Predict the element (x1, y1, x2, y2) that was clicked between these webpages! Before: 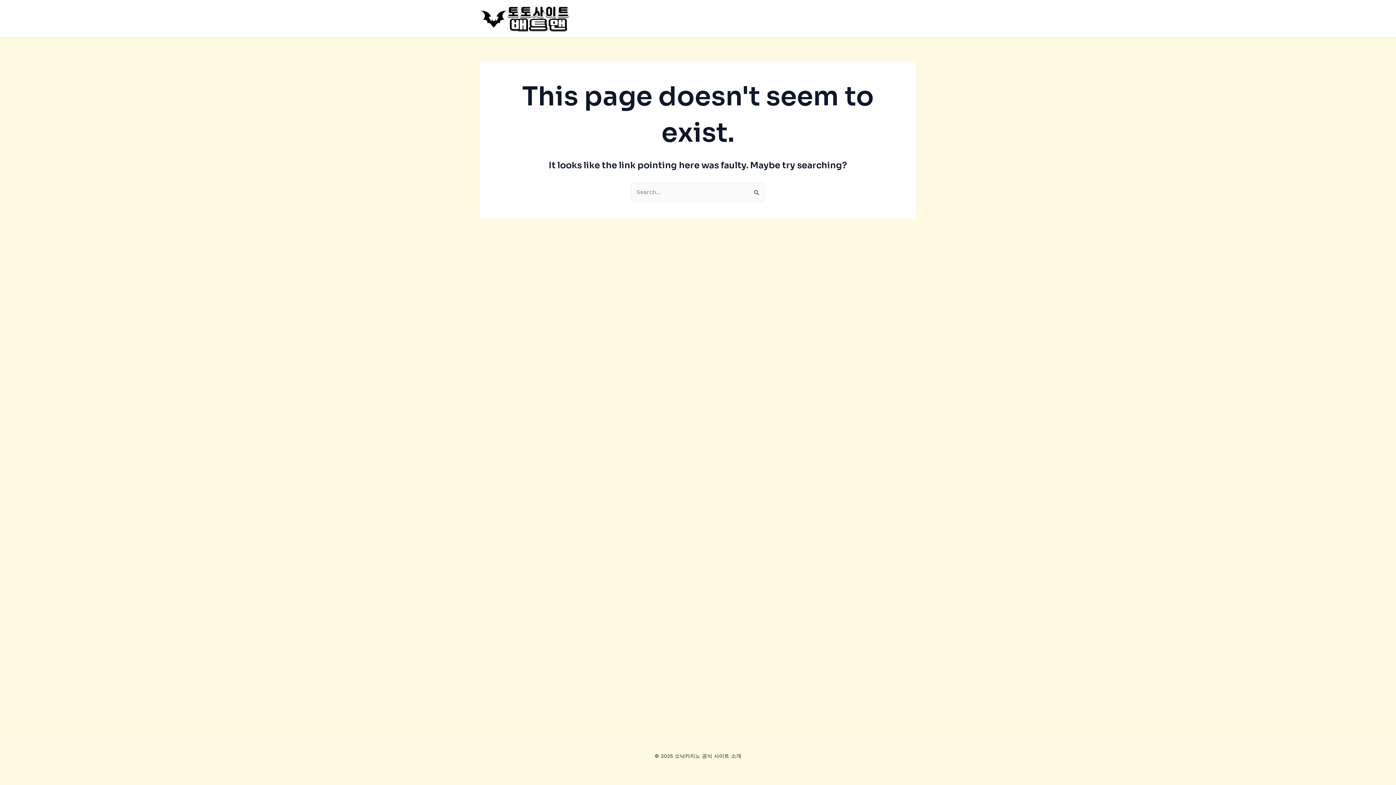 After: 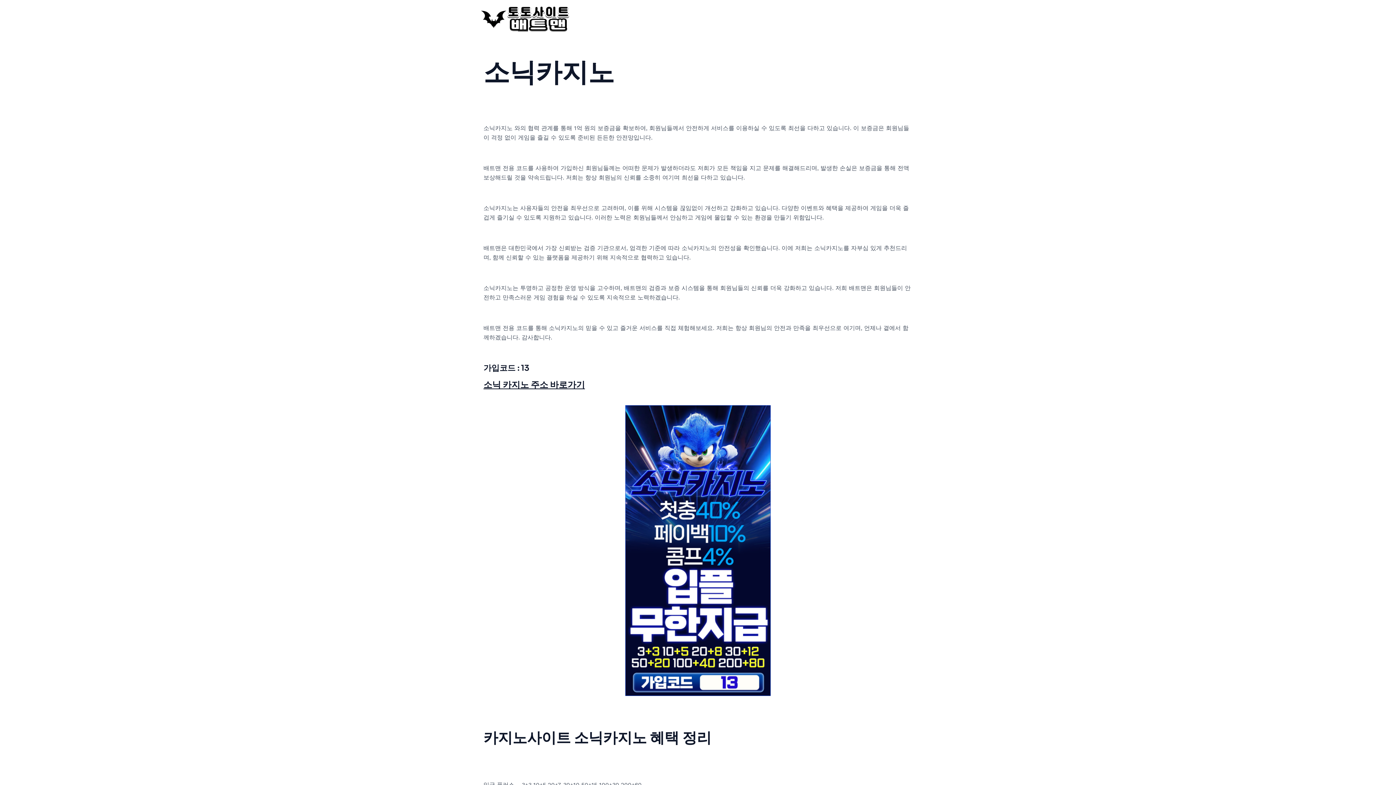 Action: bbox: (480, 14, 570, 21)